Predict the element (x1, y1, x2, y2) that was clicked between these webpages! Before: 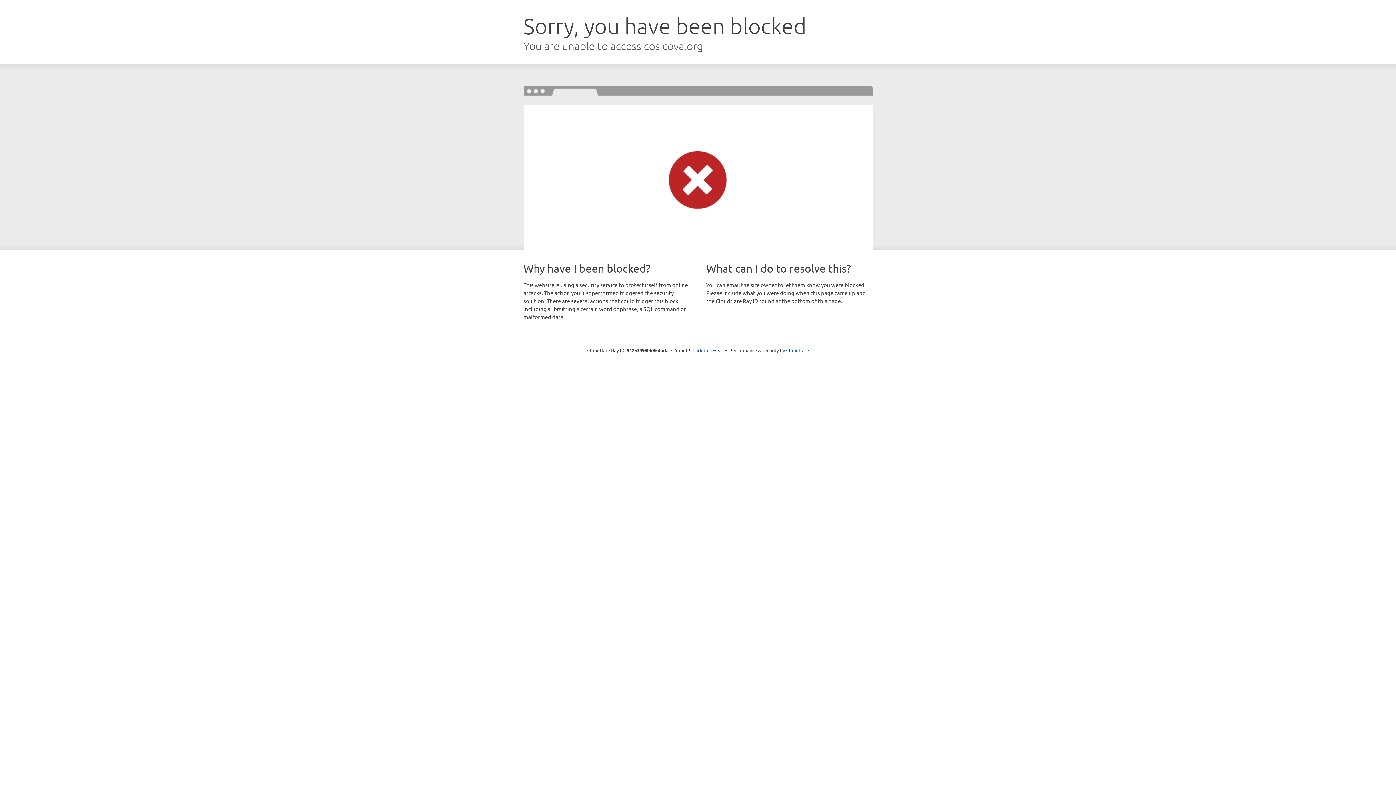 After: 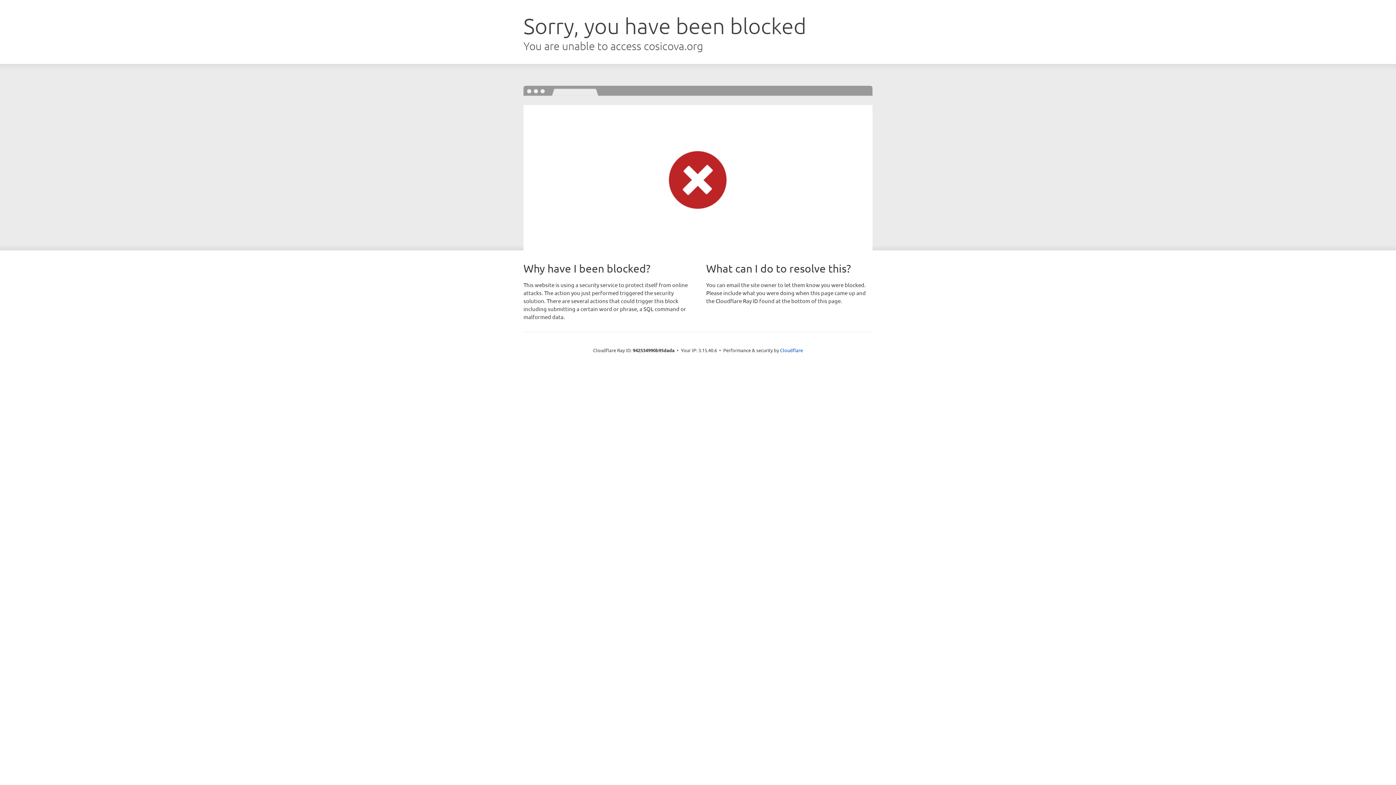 Action: bbox: (692, 346, 723, 353) label: Click to reveal